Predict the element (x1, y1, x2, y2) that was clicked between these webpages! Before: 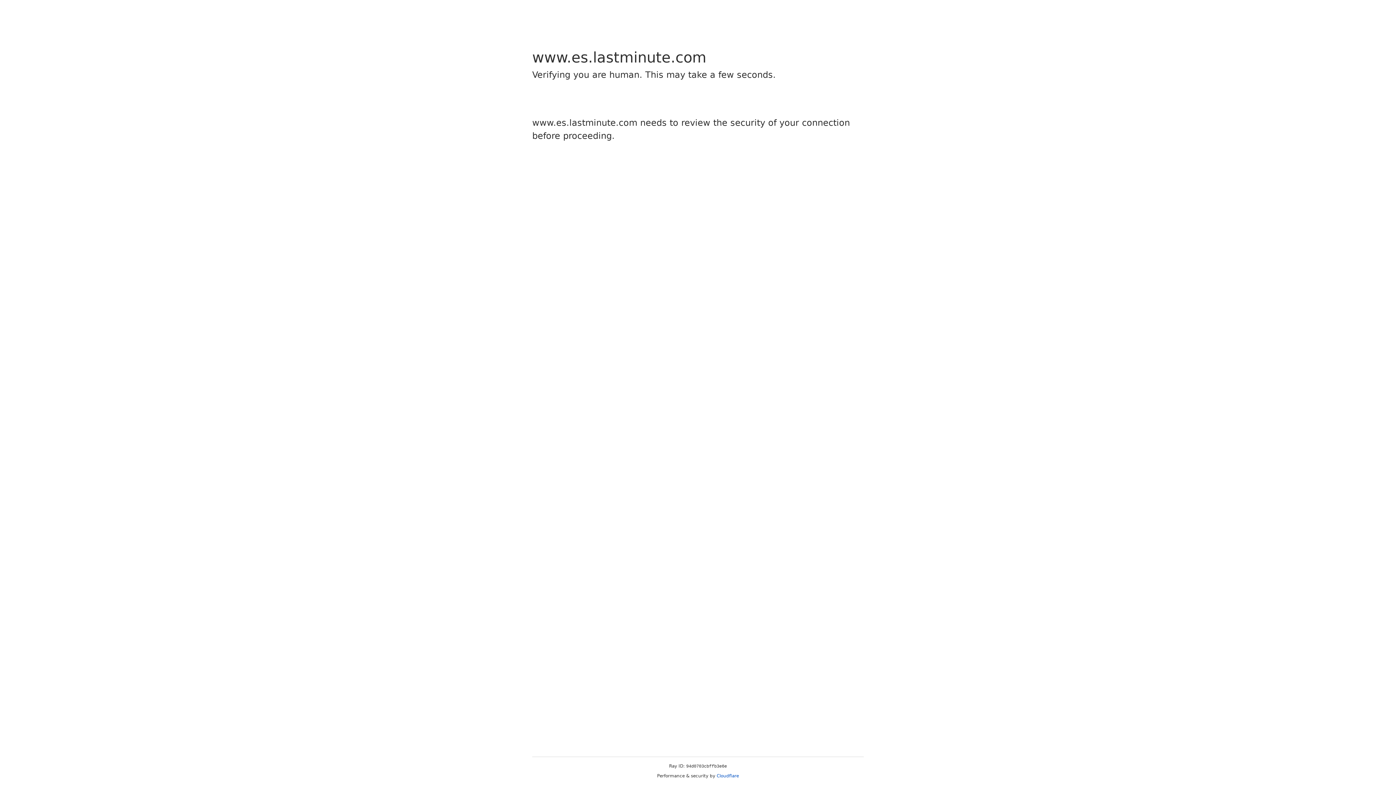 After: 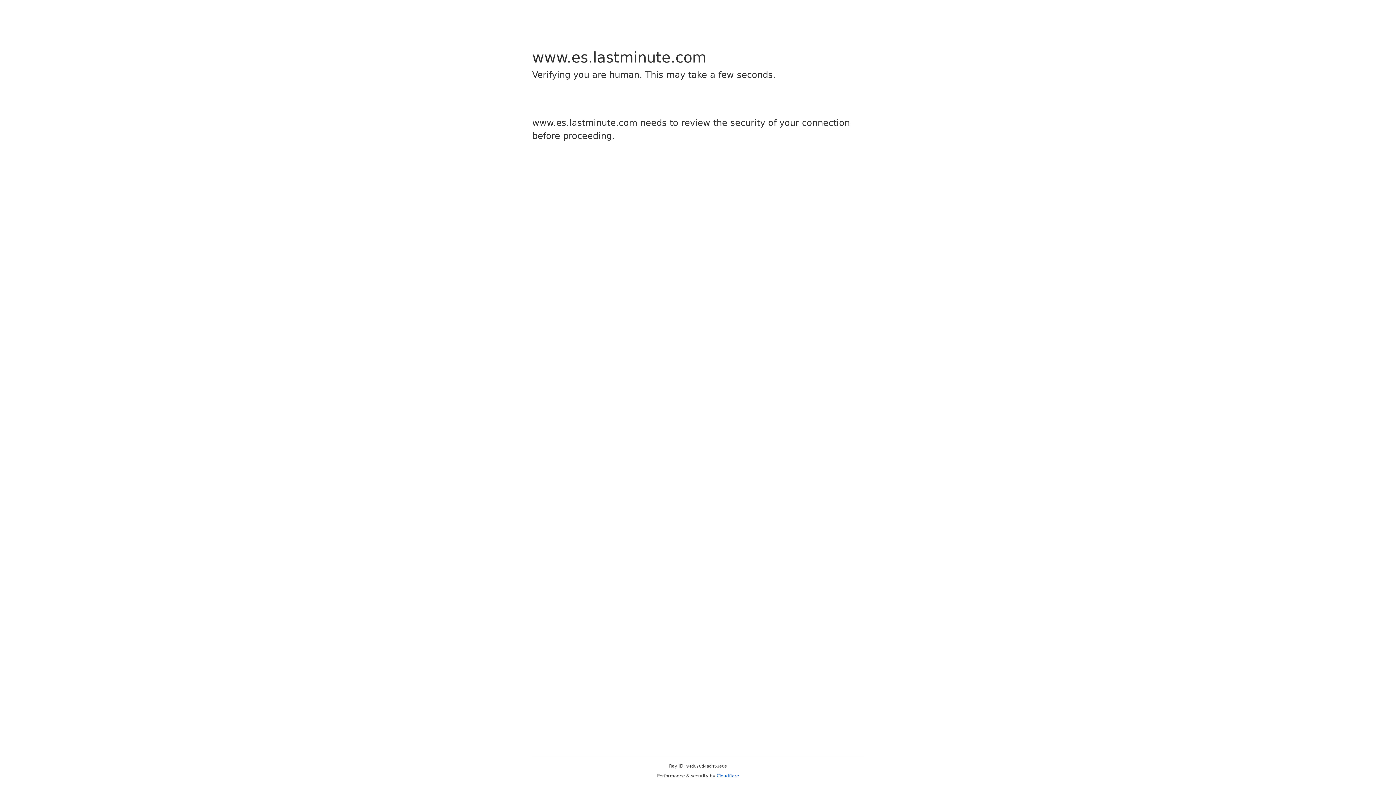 Action: label: Cloudflare bbox: (716, 773, 739, 778)